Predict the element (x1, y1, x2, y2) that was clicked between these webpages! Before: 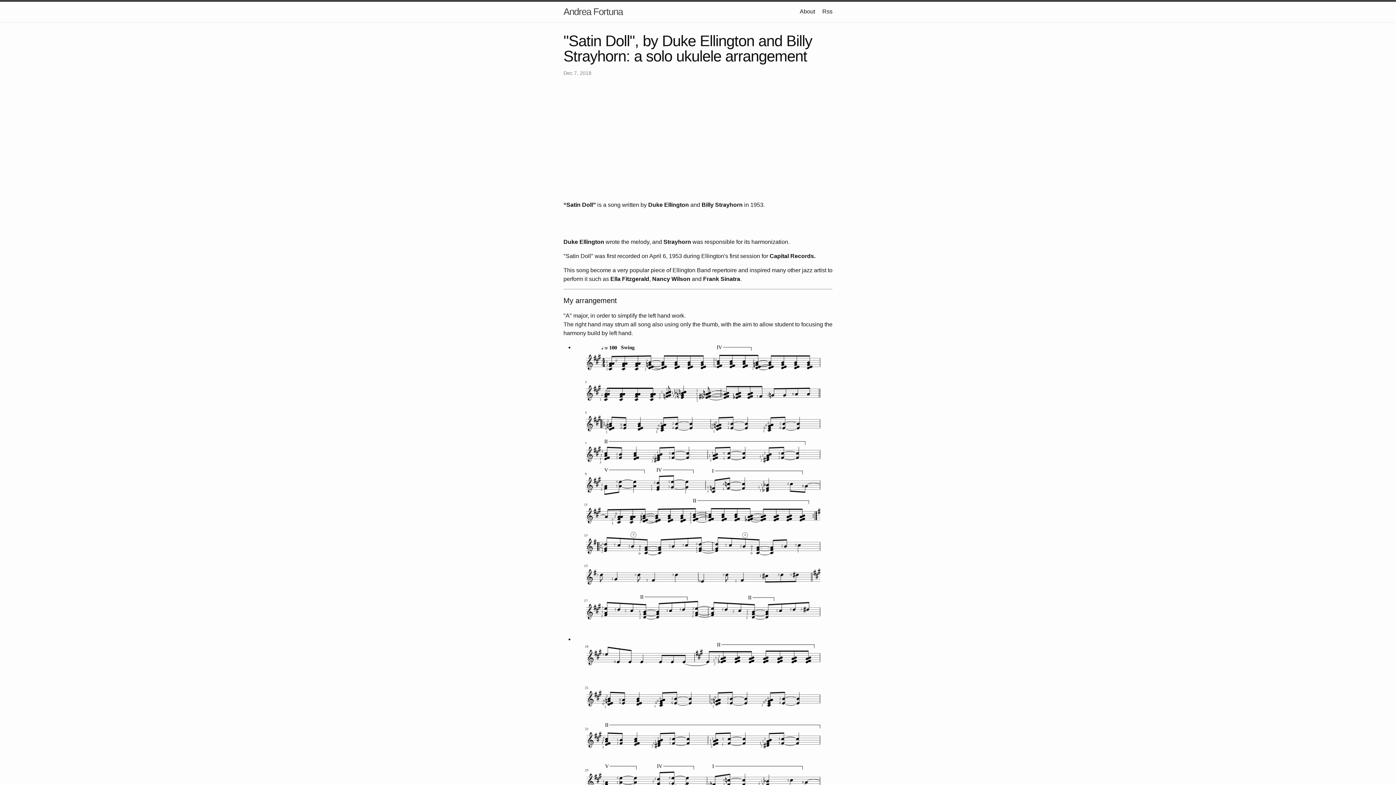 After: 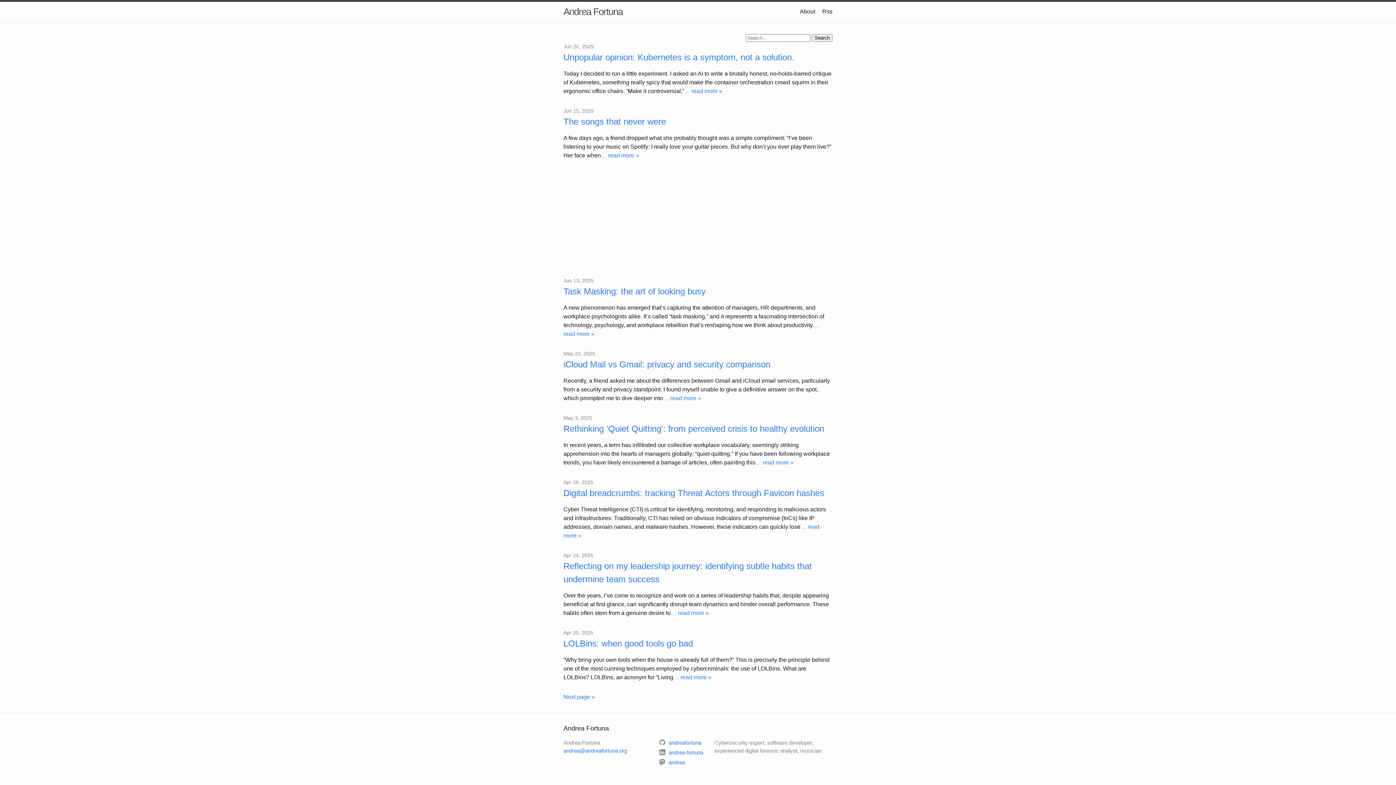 Action: bbox: (563, 1, 622, 21) label: Andrea Fortuna